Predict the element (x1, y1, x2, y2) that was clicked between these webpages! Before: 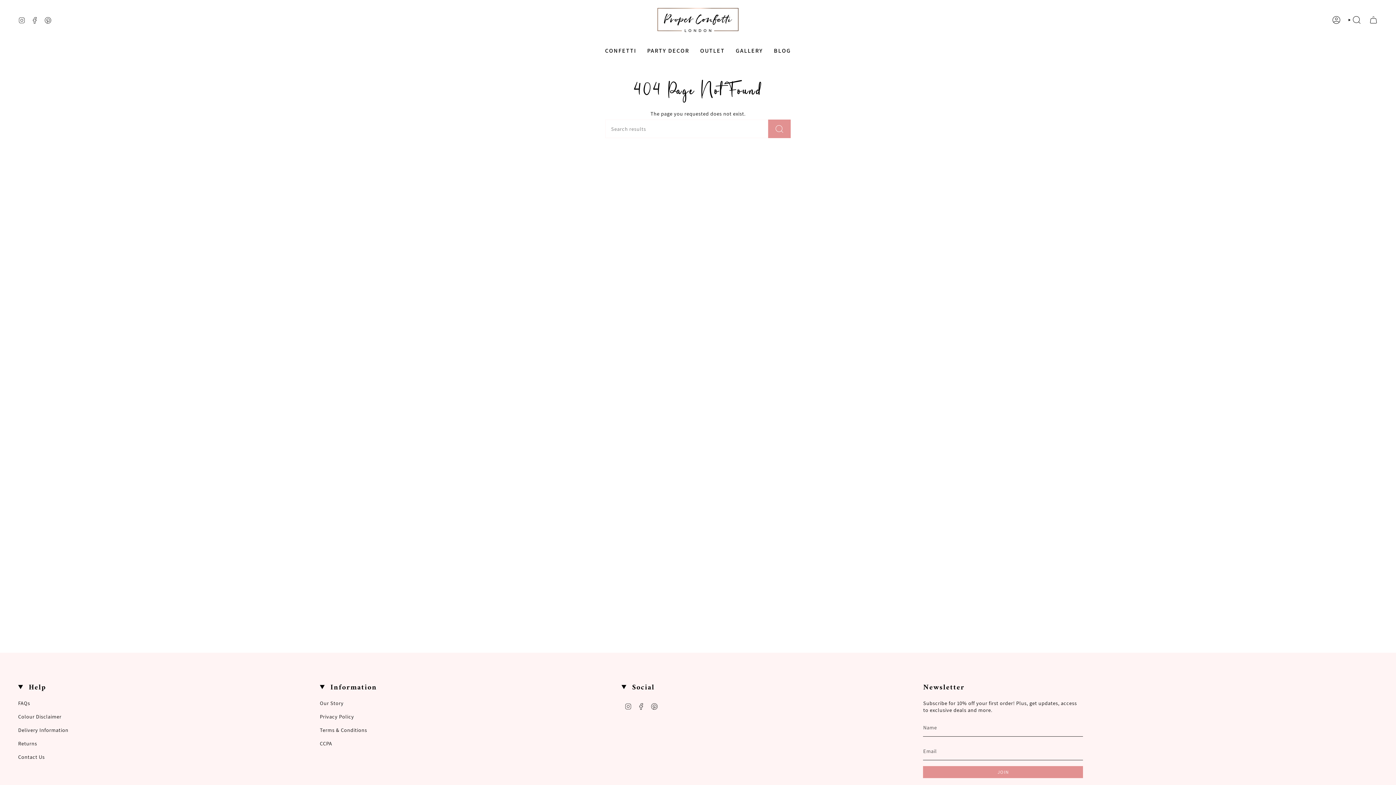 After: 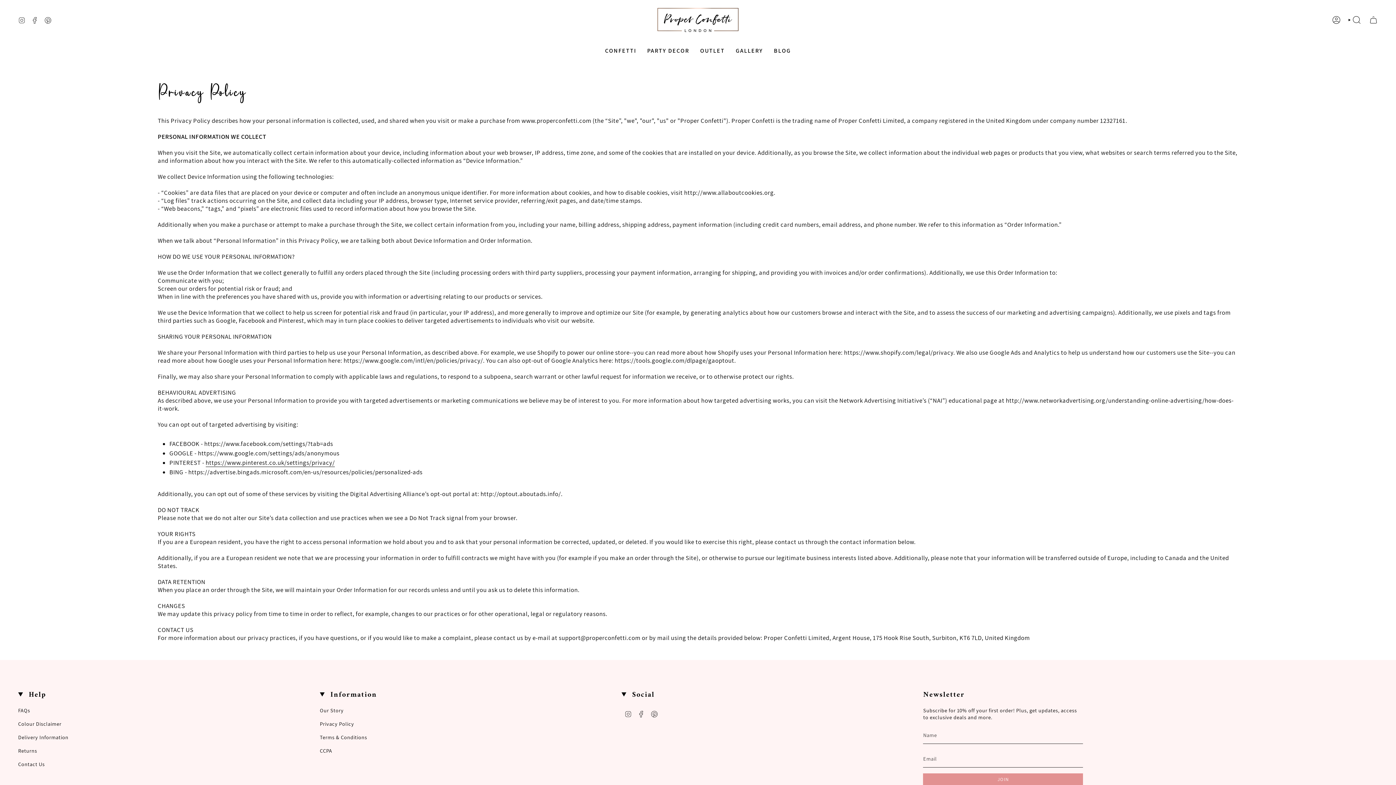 Action: bbox: (319, 713, 354, 720) label: Privacy Policy